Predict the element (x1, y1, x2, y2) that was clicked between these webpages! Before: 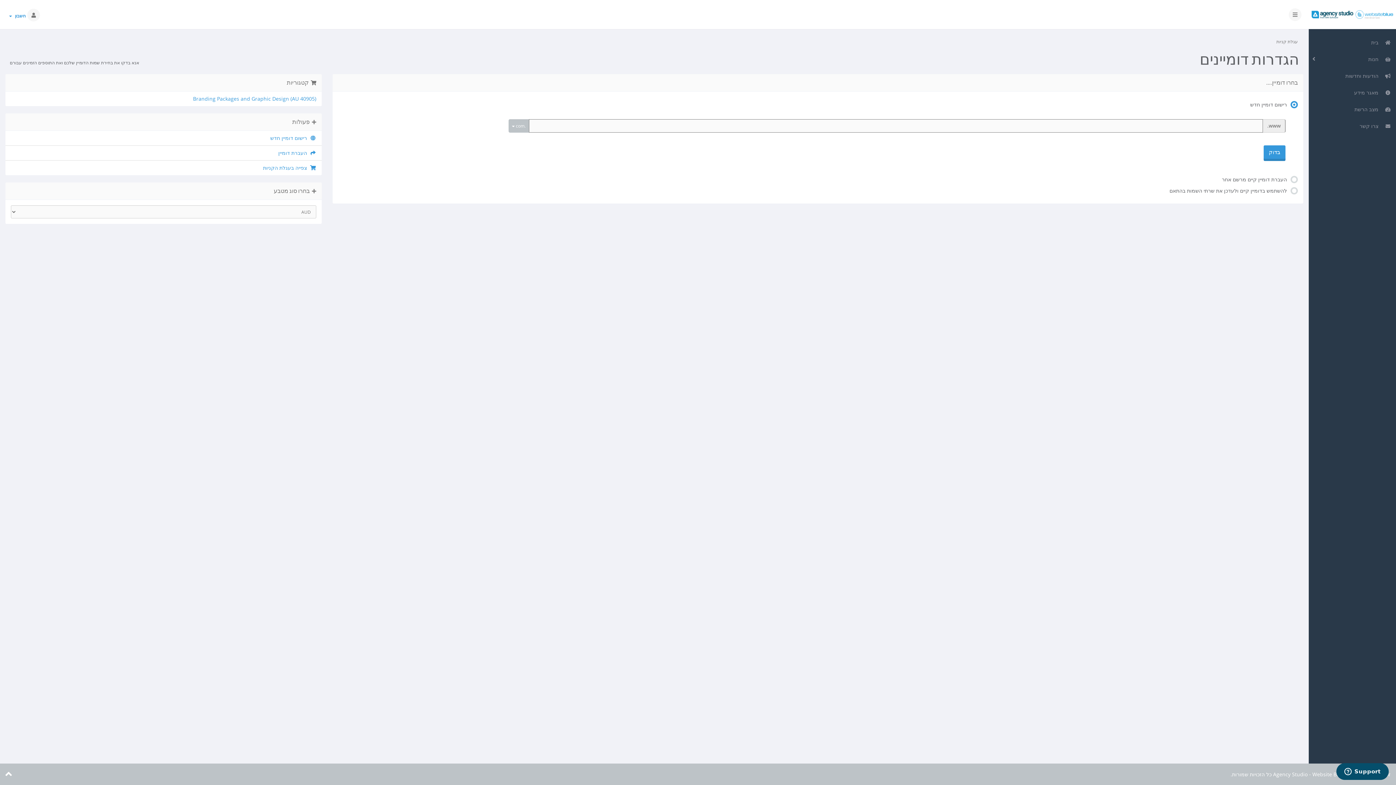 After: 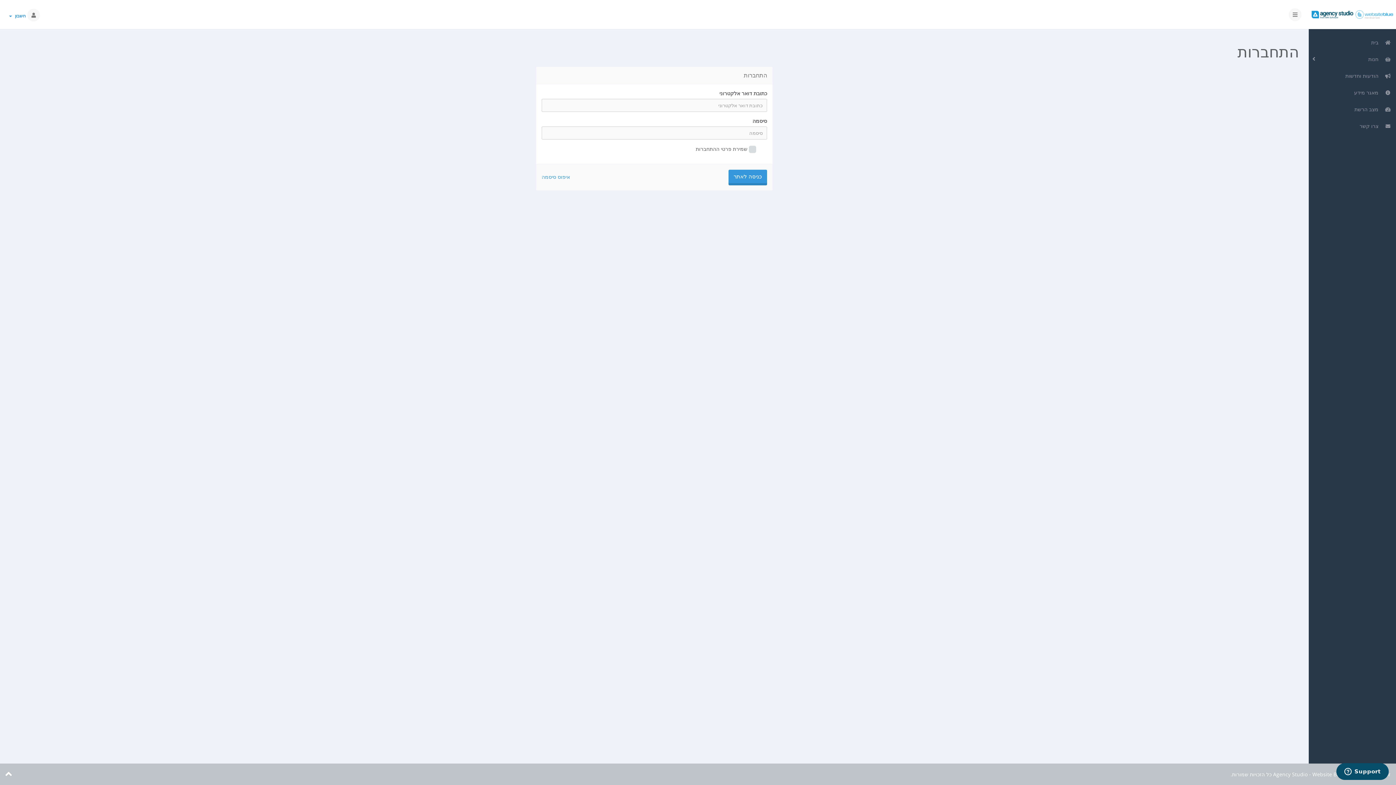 Action: label:   צפייה בעגלת הקניות bbox: (5, 160, 321, 175)